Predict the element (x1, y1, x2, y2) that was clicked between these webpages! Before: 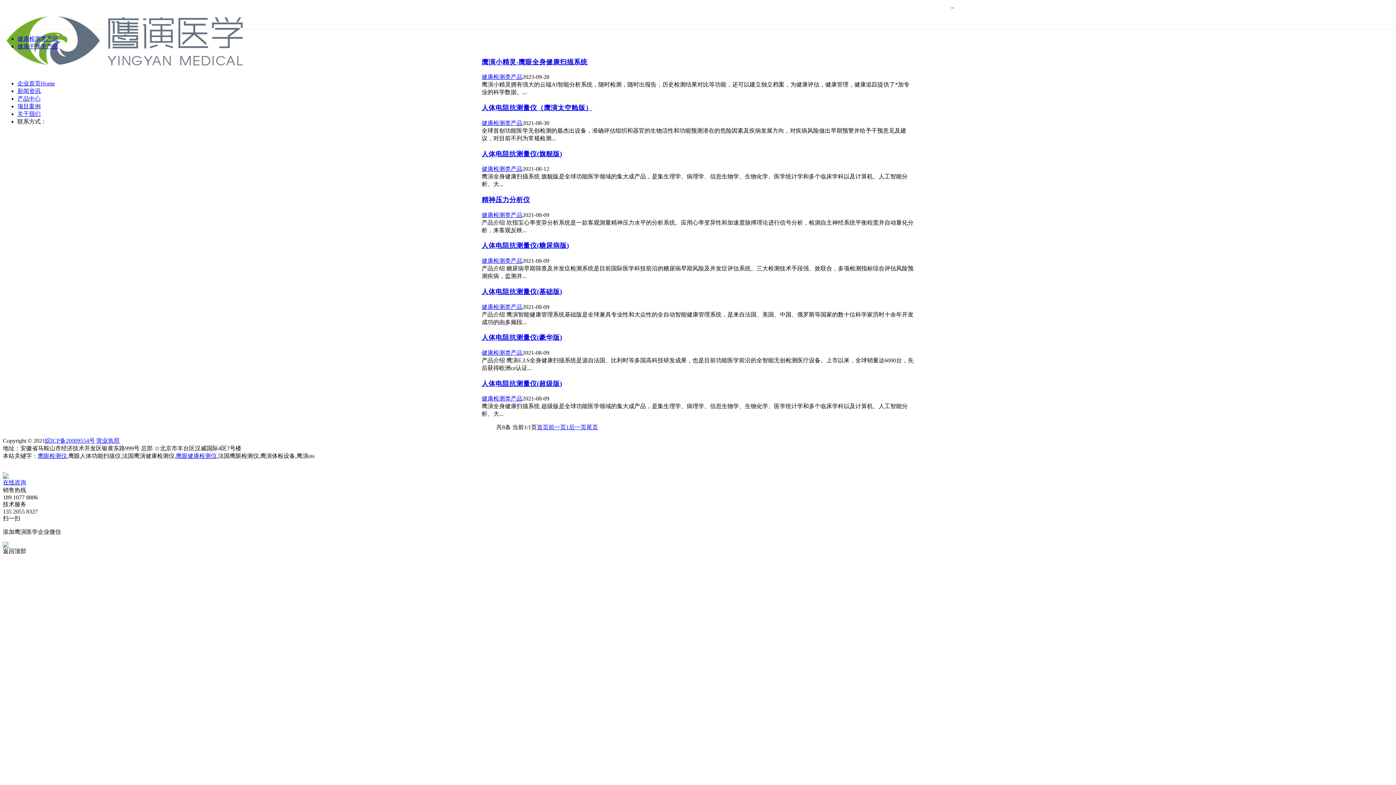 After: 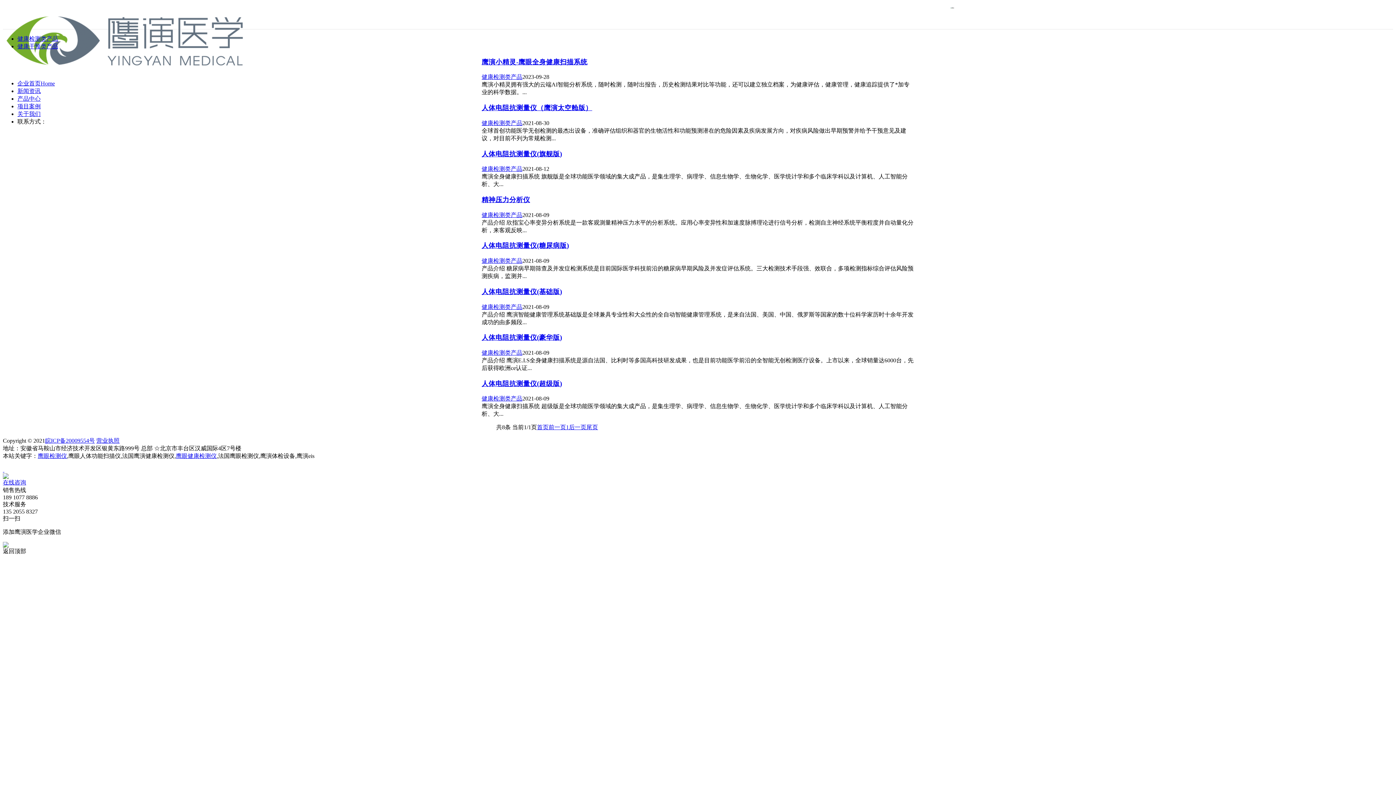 Action: bbox: (17, 35, 58, 41) label: 健康检测类产品